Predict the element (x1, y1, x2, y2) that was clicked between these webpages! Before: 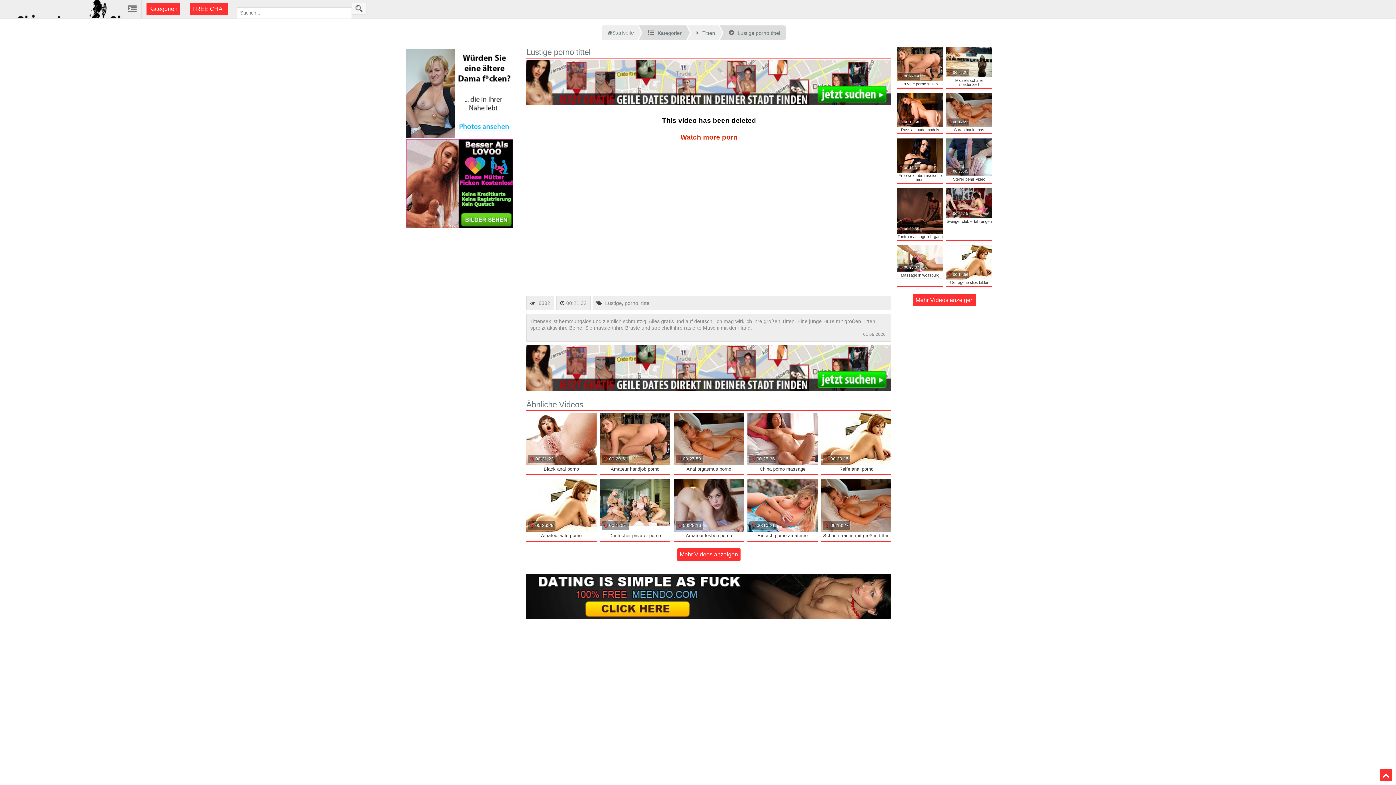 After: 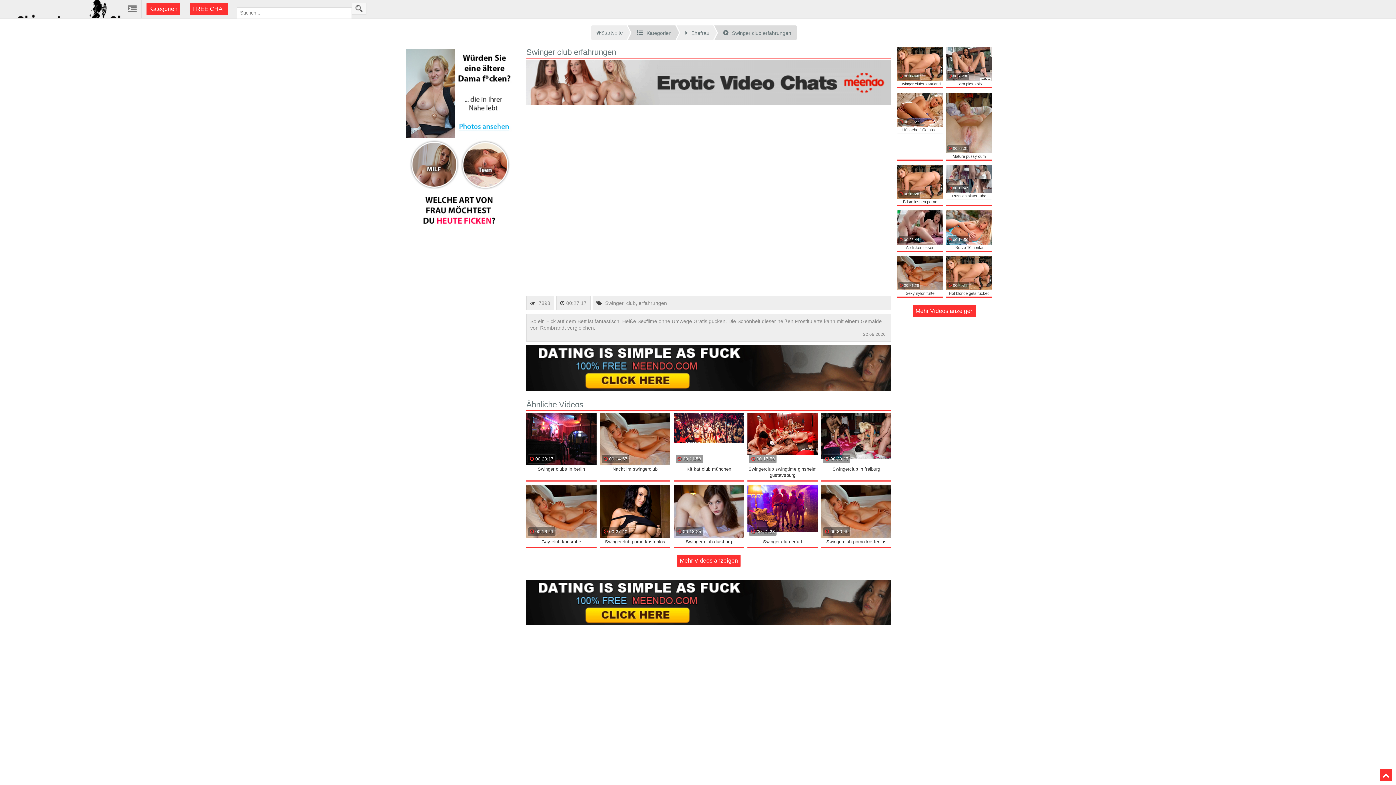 Action: label: 00:26:15
Swinger club erfahrungen bbox: (946, 188, 992, 240)